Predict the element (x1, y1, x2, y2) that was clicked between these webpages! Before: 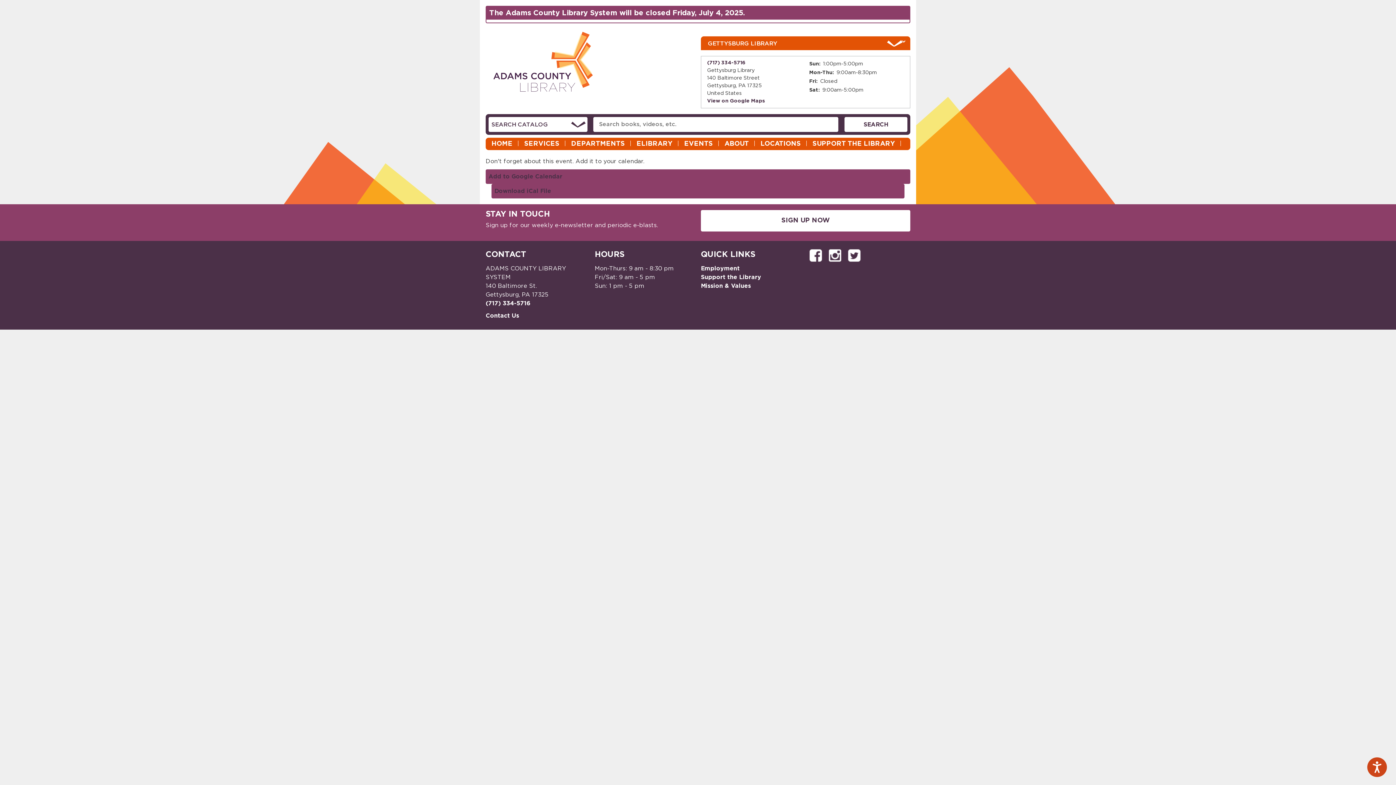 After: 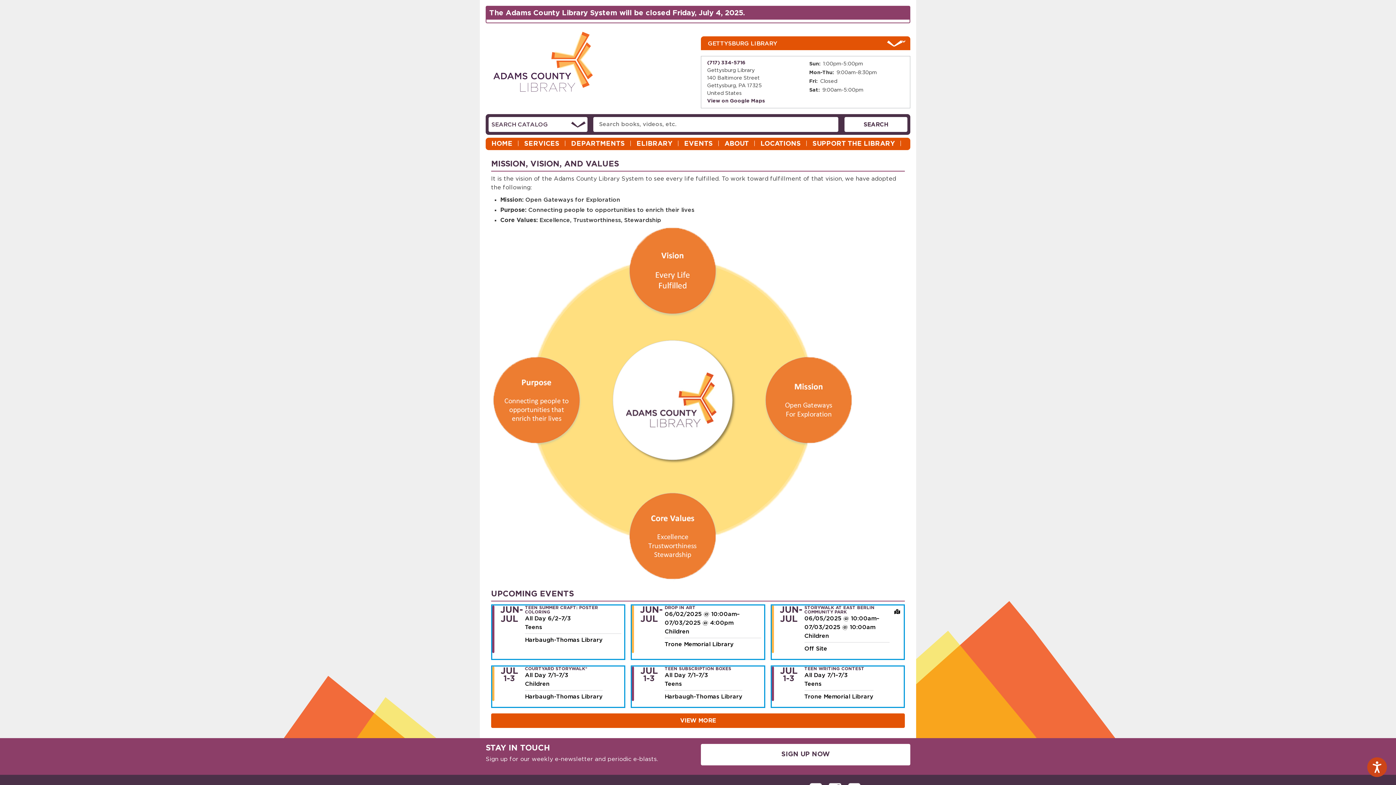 Action: bbox: (701, 281, 751, 290) label: Mission & Values